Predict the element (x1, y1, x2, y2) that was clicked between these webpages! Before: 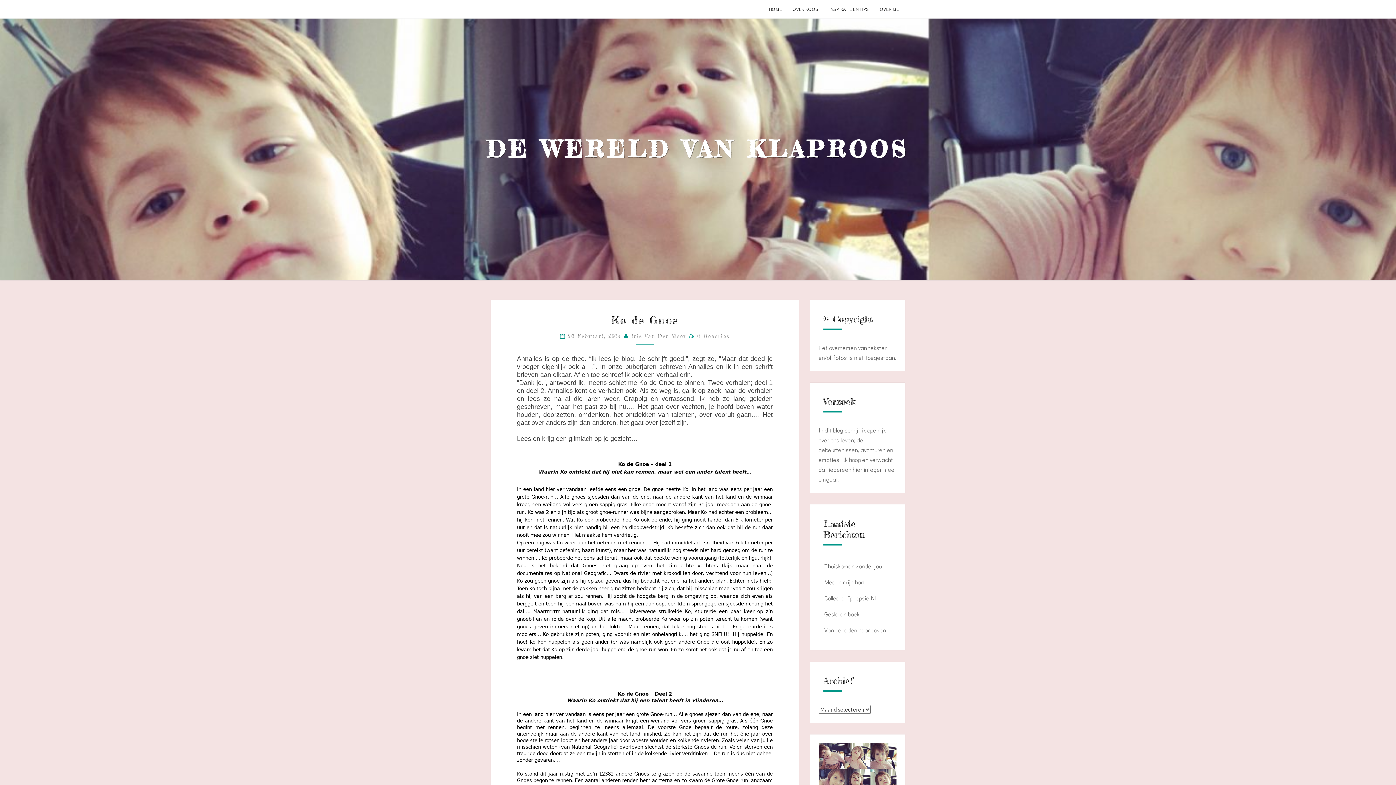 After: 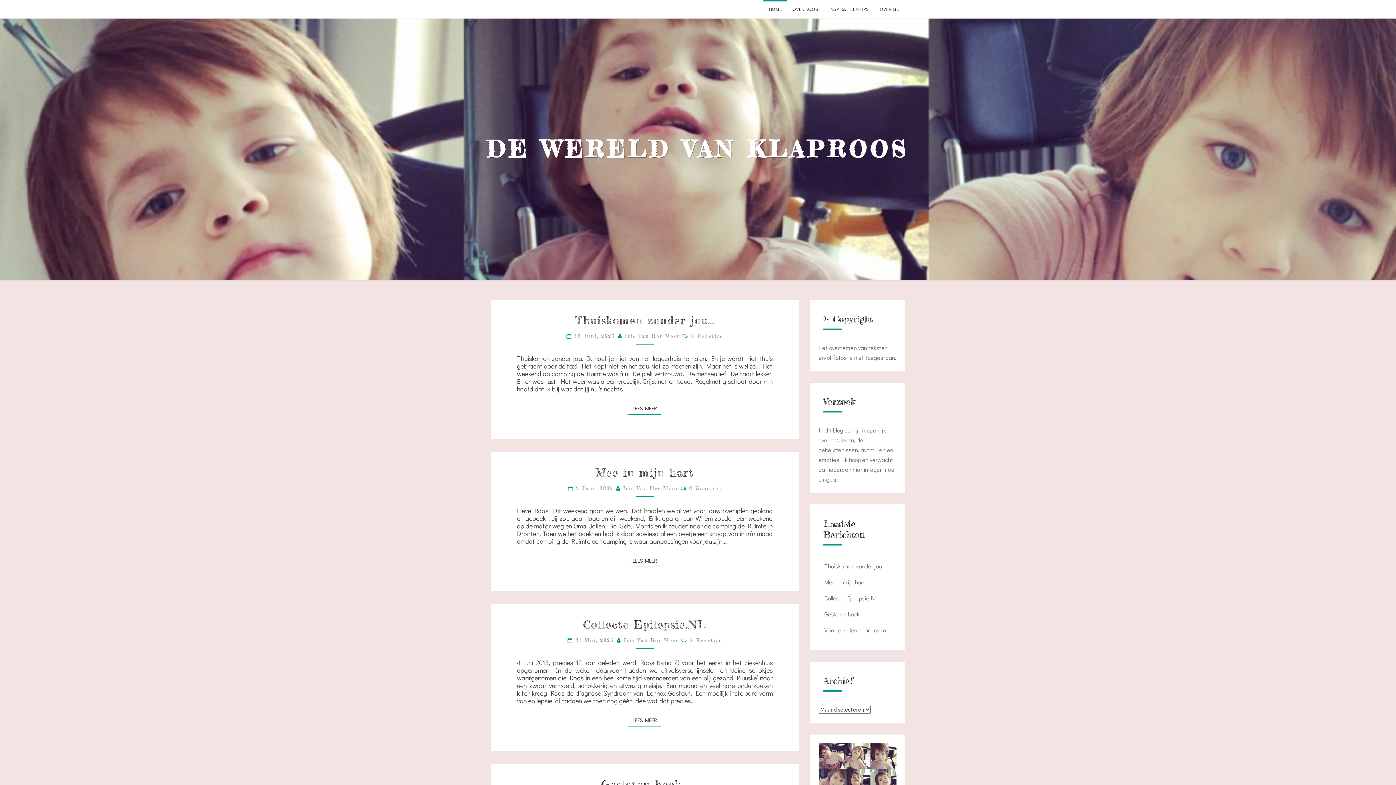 Action: label: HOME bbox: (763, 0, 787, 18)